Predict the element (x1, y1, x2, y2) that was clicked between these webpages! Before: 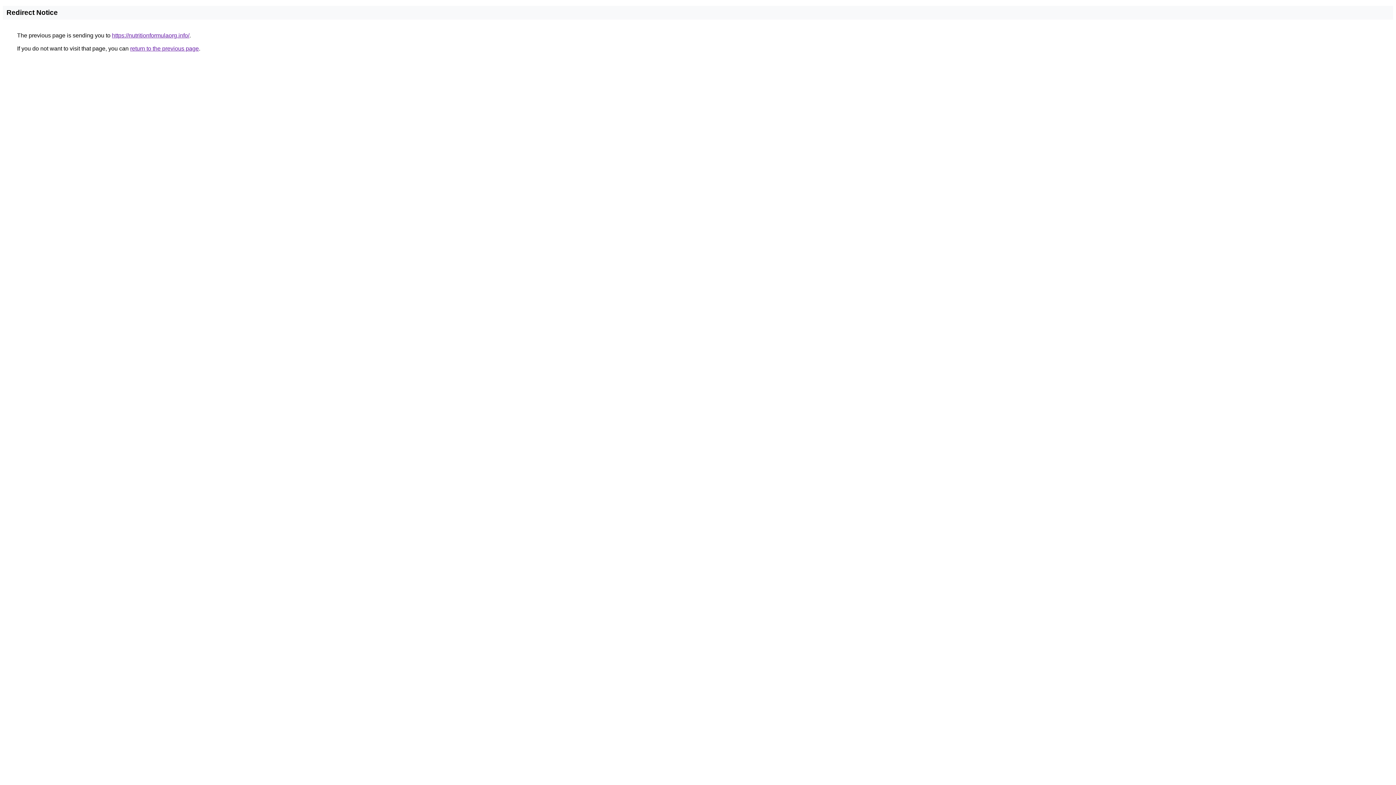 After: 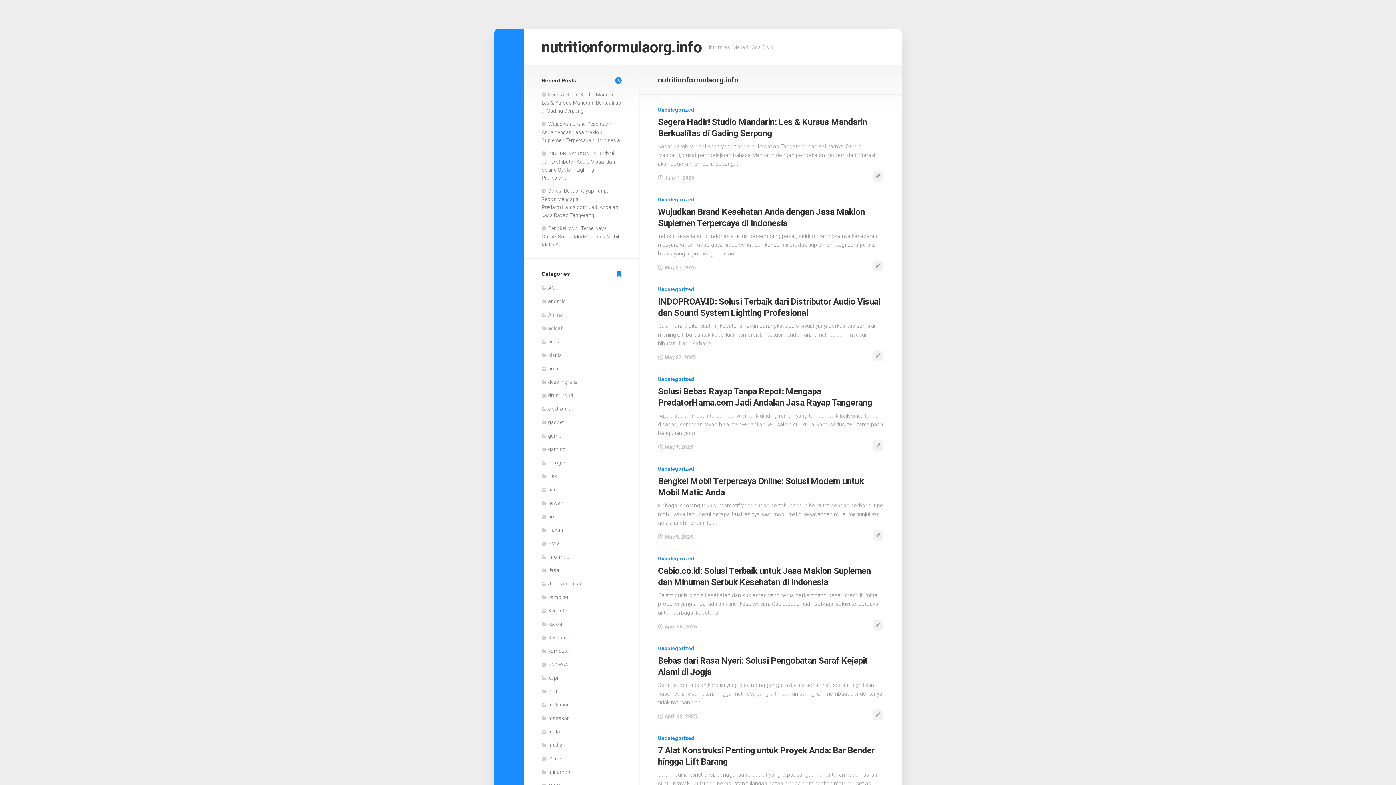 Action: label: https://nutritionformulaorg.info/ bbox: (112, 32, 189, 38)